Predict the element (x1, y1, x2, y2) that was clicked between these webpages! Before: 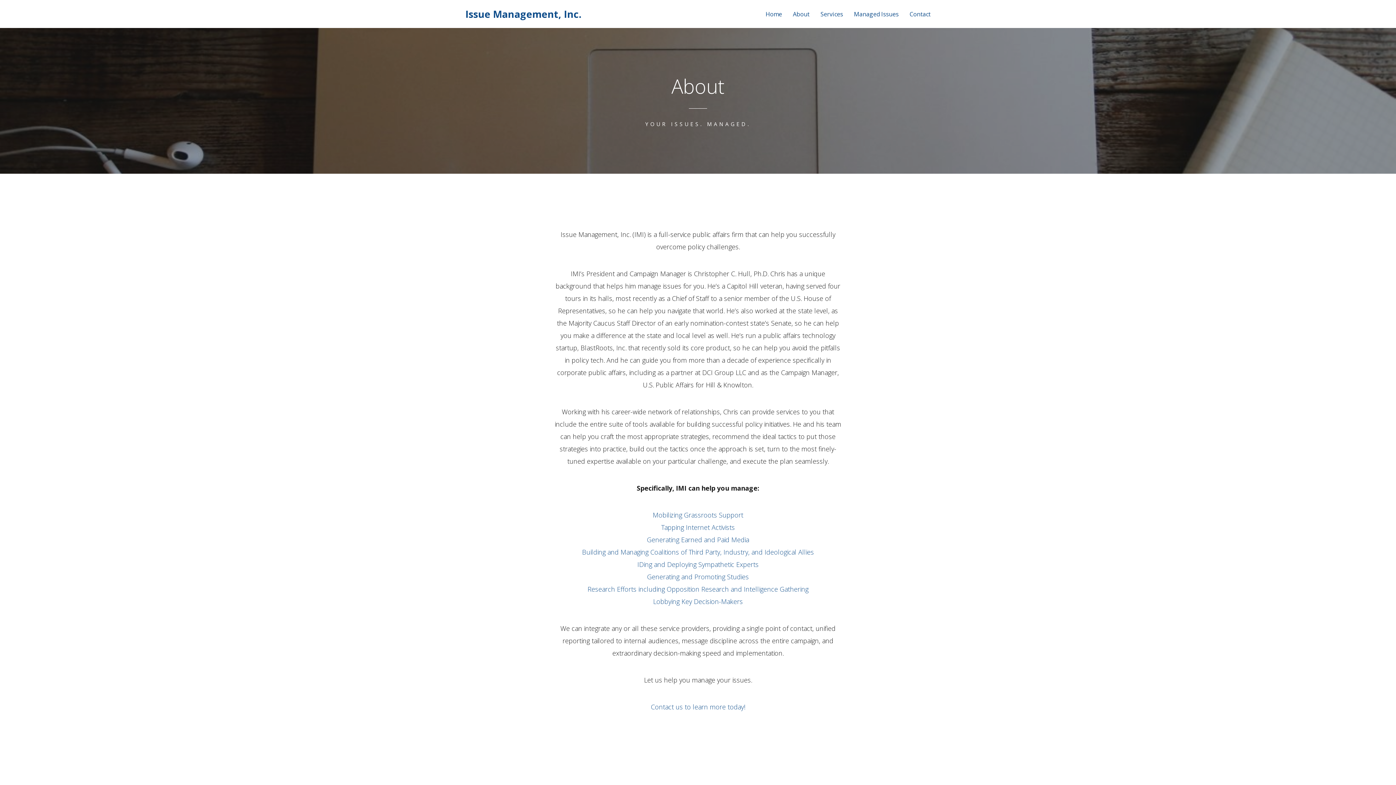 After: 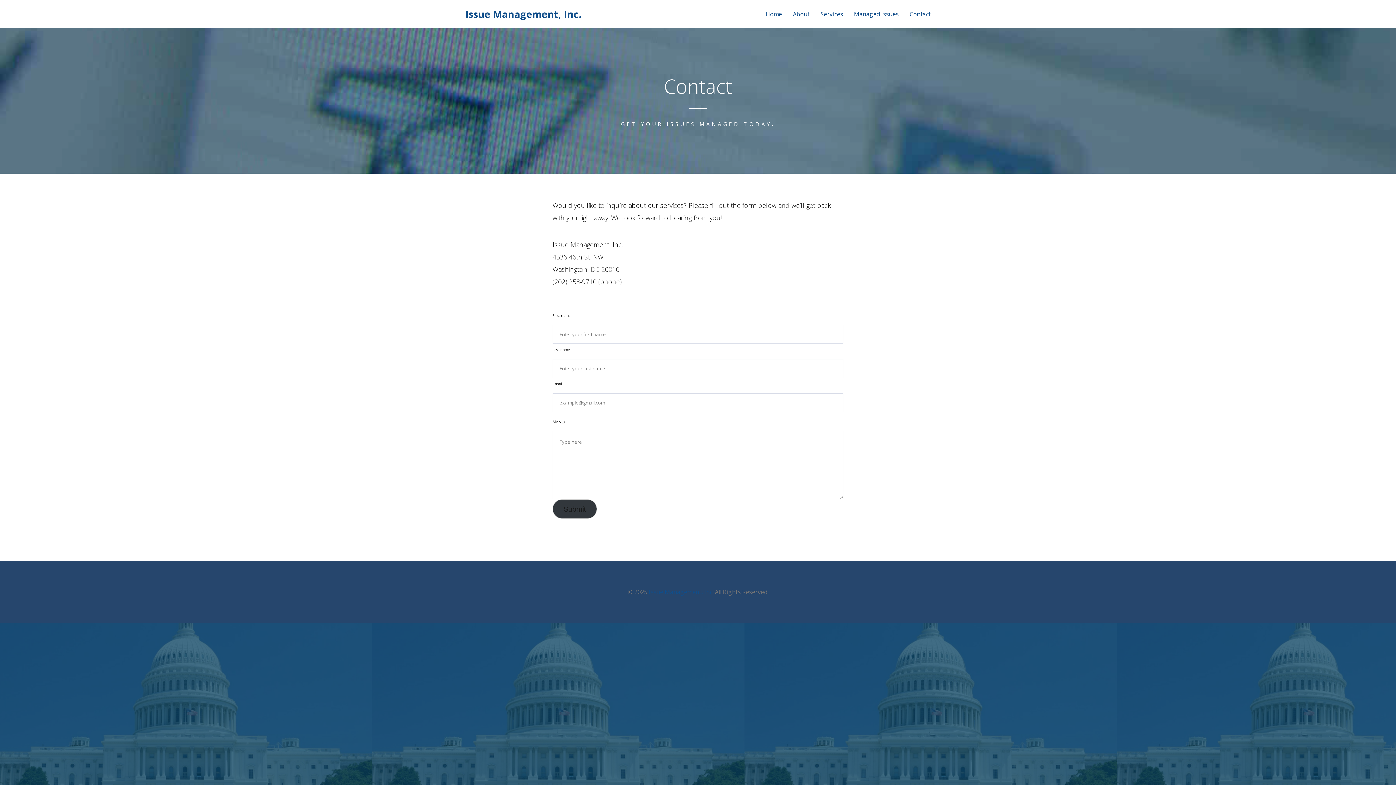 Action: bbox: (651, 702, 745, 711) label: Contact us to learn more today!